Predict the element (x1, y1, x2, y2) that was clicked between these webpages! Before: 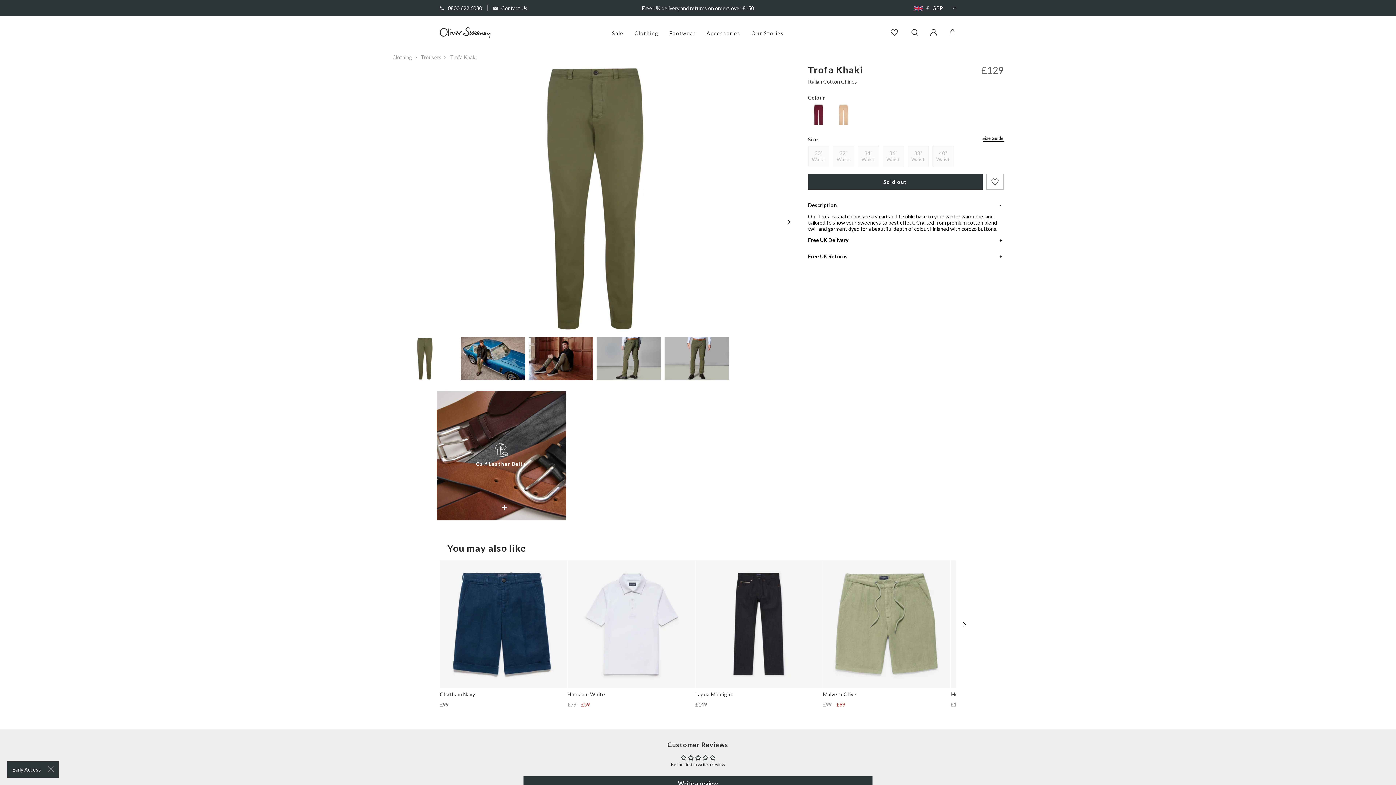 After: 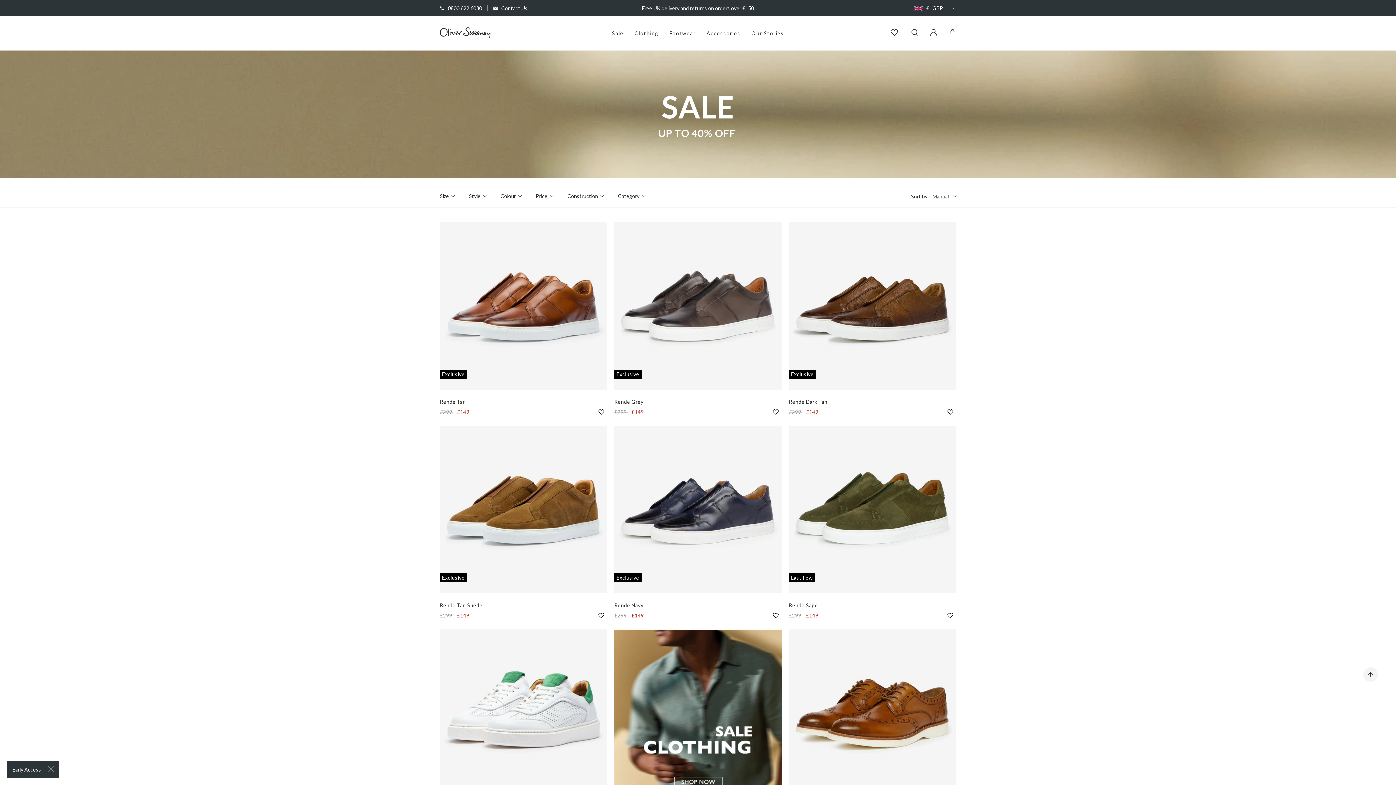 Action: label: Sale bbox: (612, 30, 623, 36)